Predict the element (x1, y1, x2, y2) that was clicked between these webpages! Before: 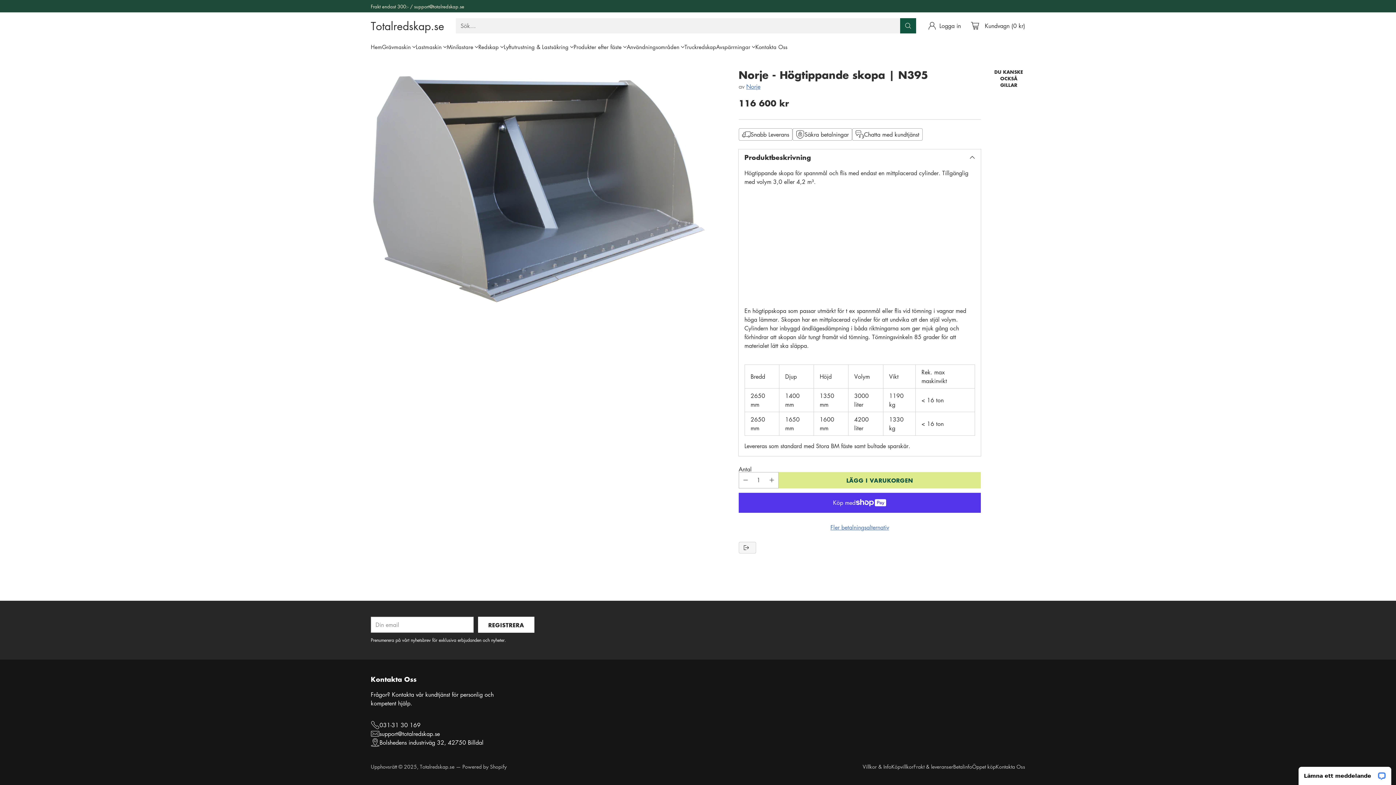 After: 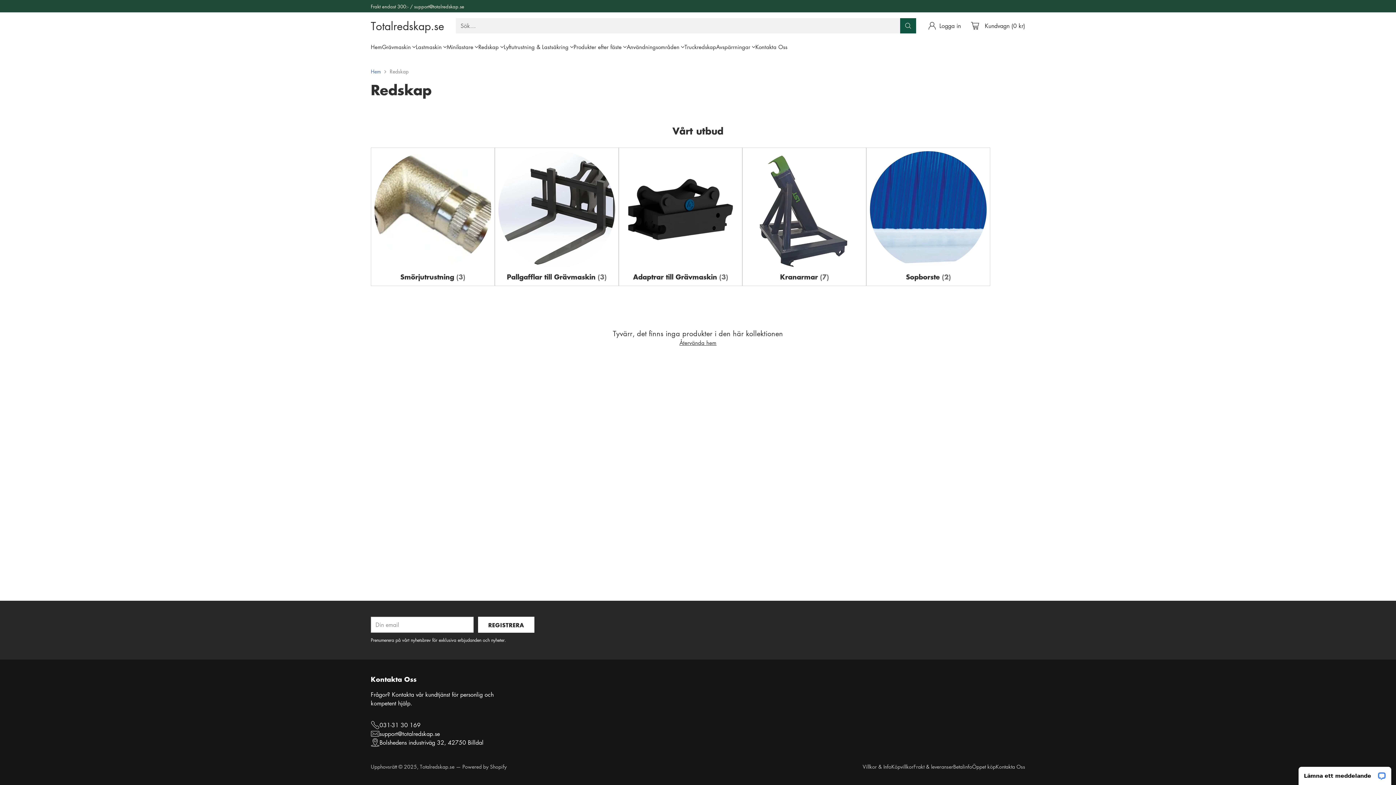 Action: bbox: (478, 42, 504, 50) label: Redskap